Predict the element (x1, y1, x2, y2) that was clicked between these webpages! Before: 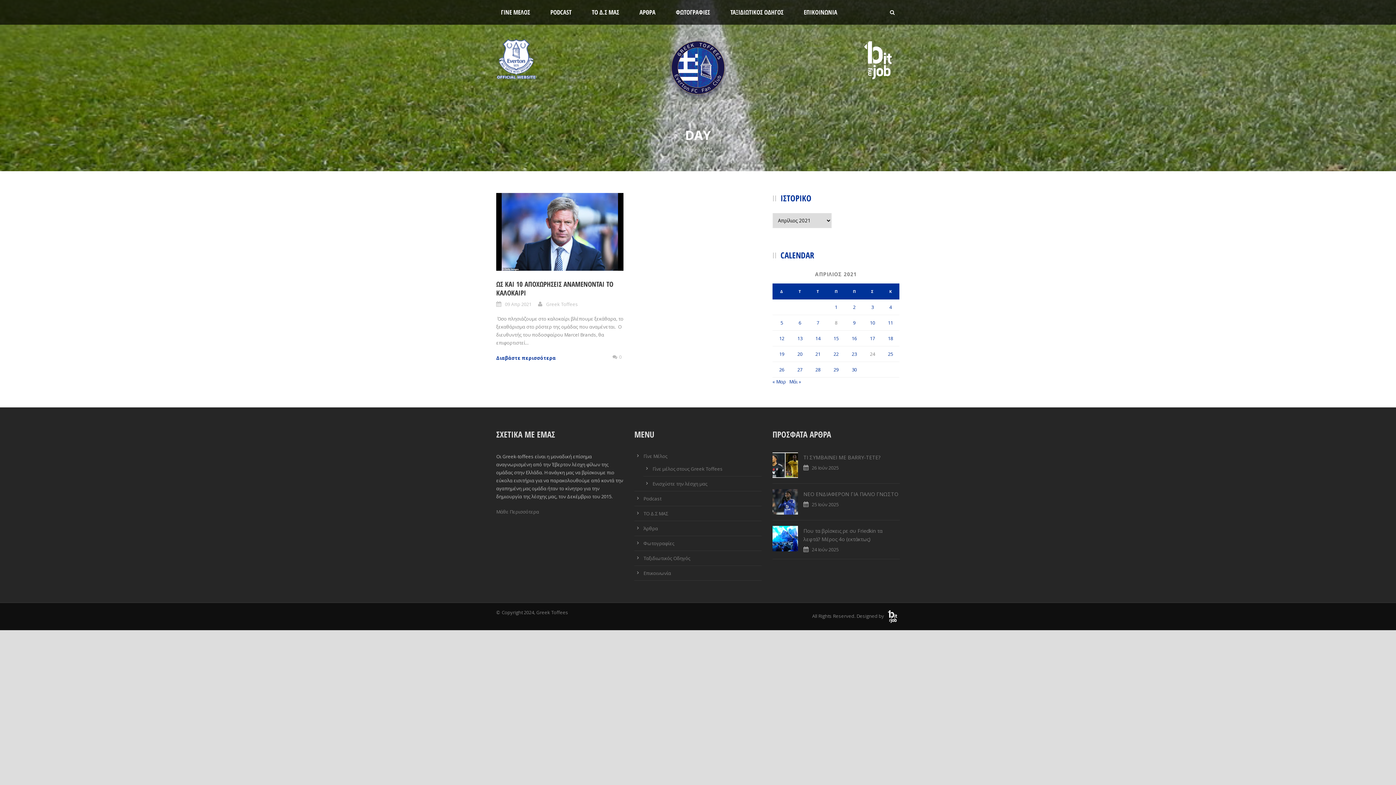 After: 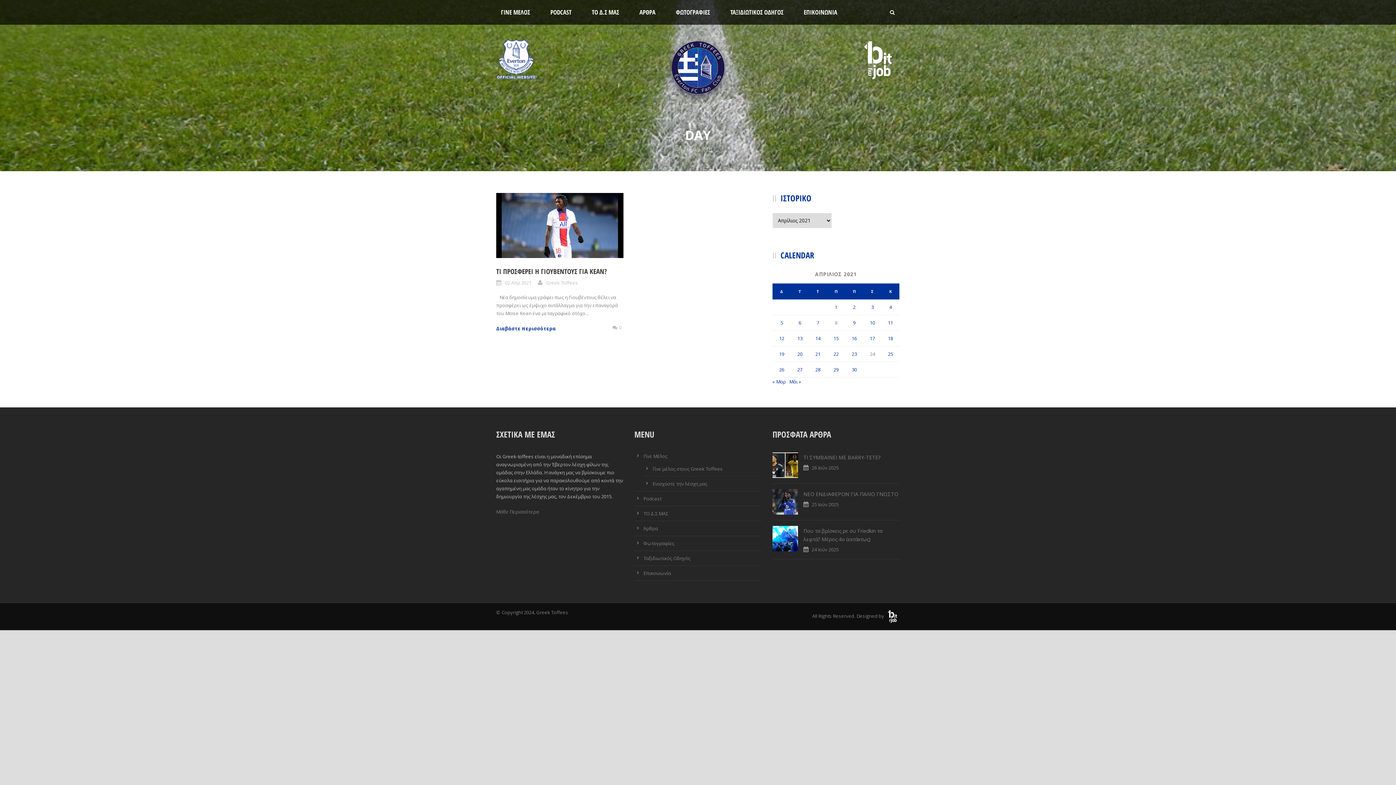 Action: bbox: (853, 304, 855, 310) label: Τα άρθρα δημοσιεύτηκαν την 2 April 2021